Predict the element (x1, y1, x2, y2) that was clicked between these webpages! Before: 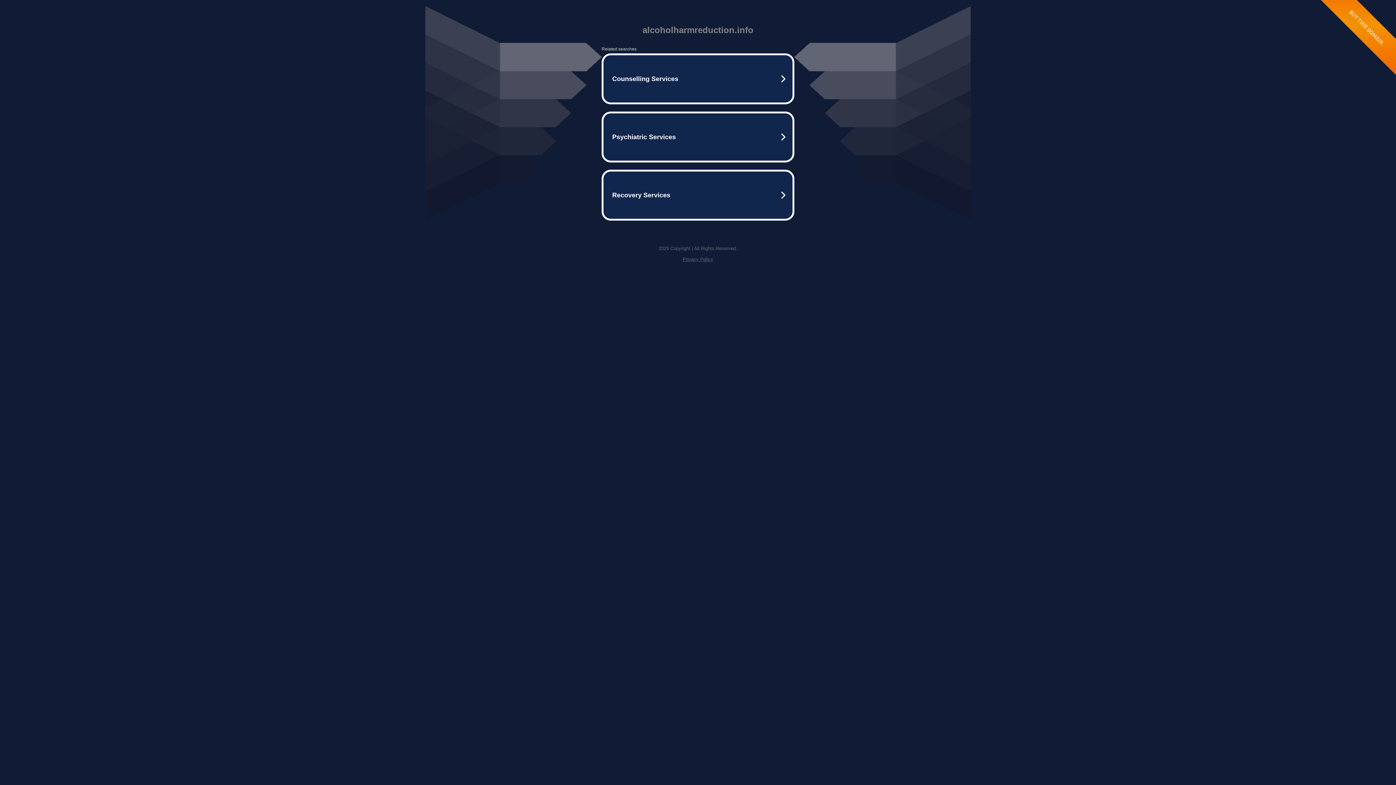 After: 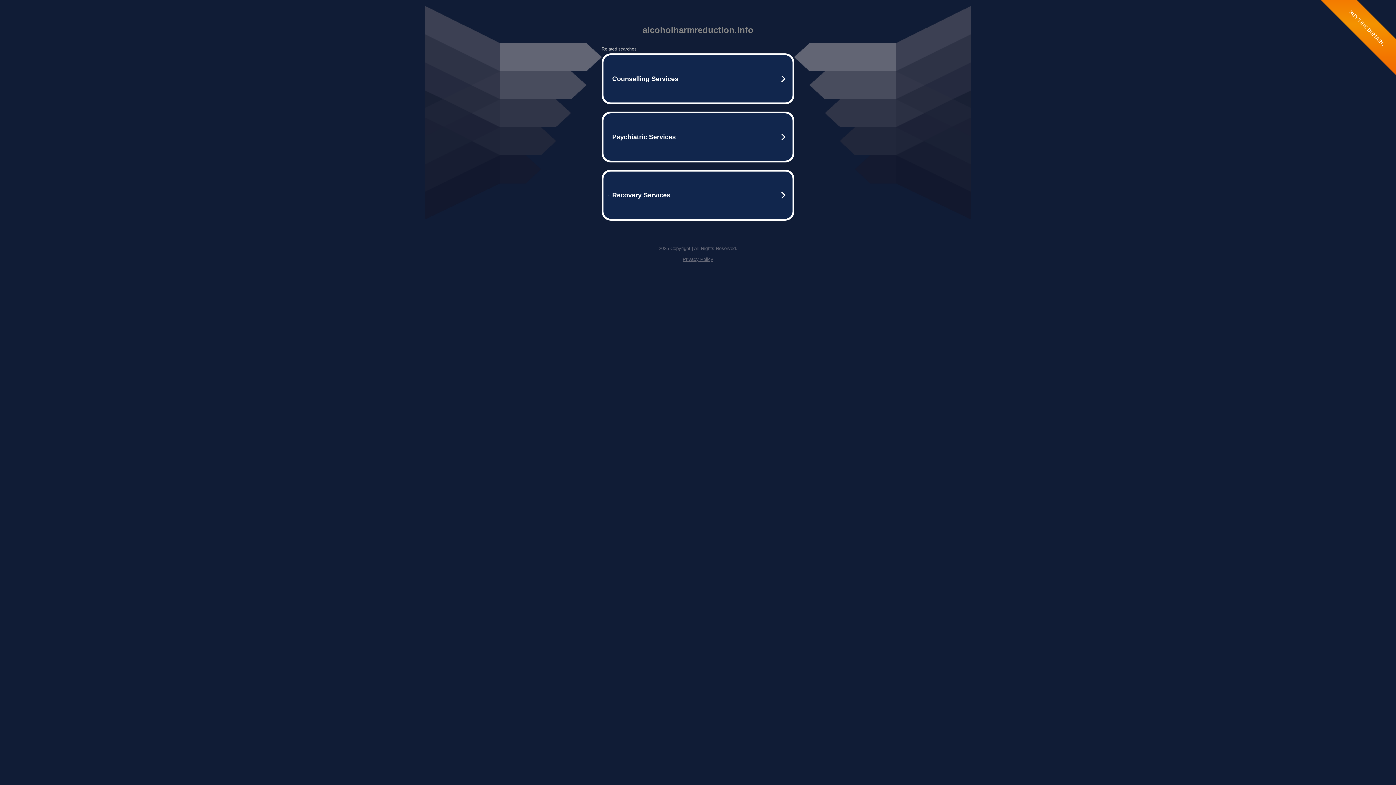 Action: bbox: (682, 256, 713, 262) label: Privacy Policy